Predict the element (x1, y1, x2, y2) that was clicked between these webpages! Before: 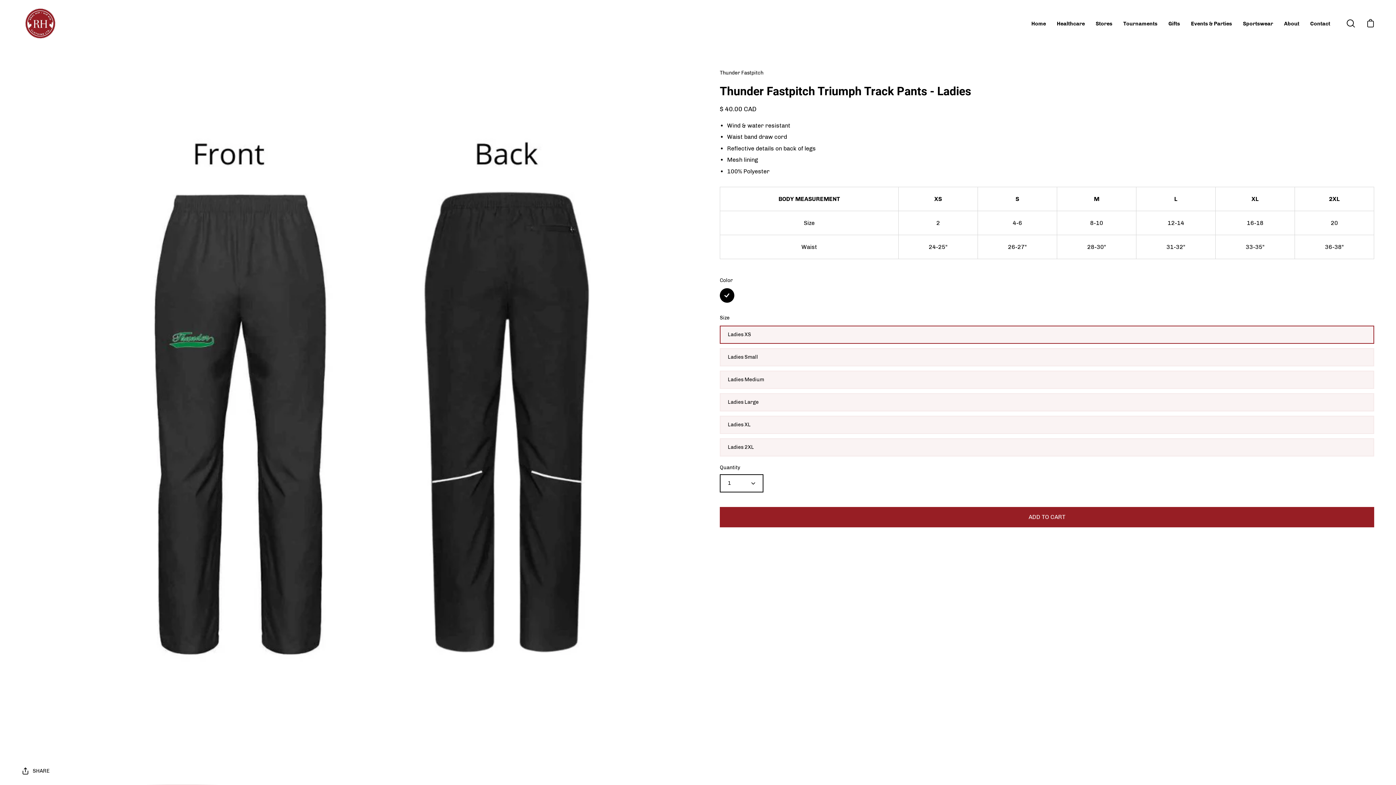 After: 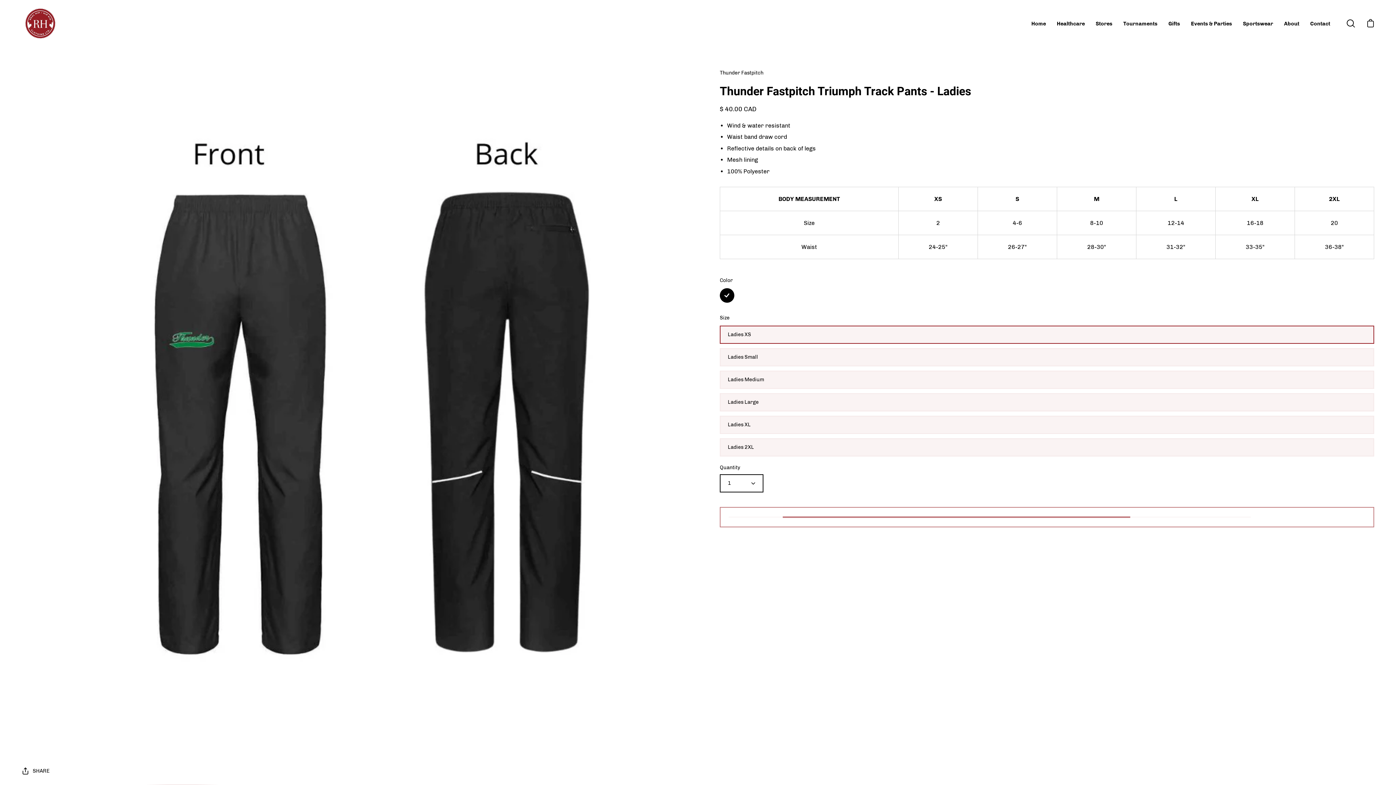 Action: bbox: (720, 507, 1374, 527) label: ADD TO CART